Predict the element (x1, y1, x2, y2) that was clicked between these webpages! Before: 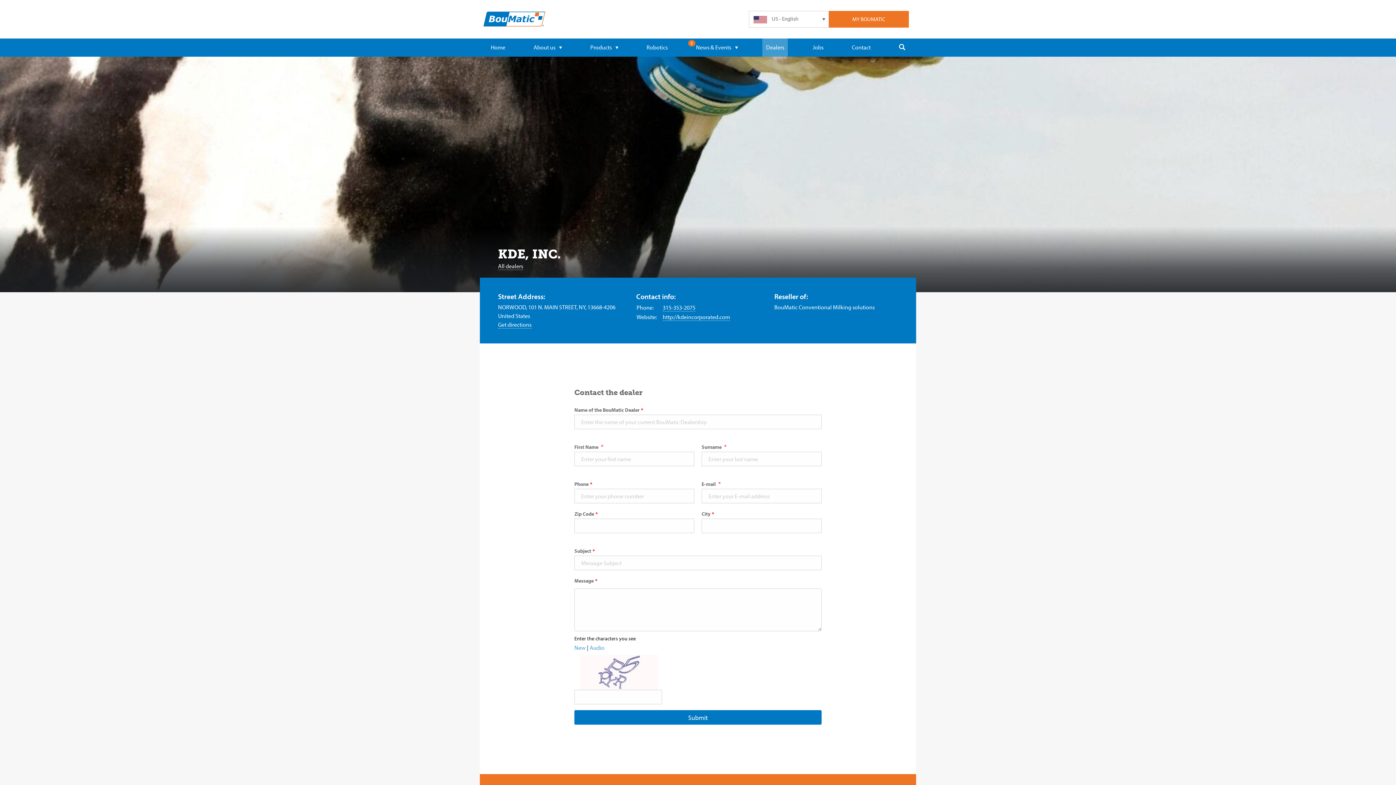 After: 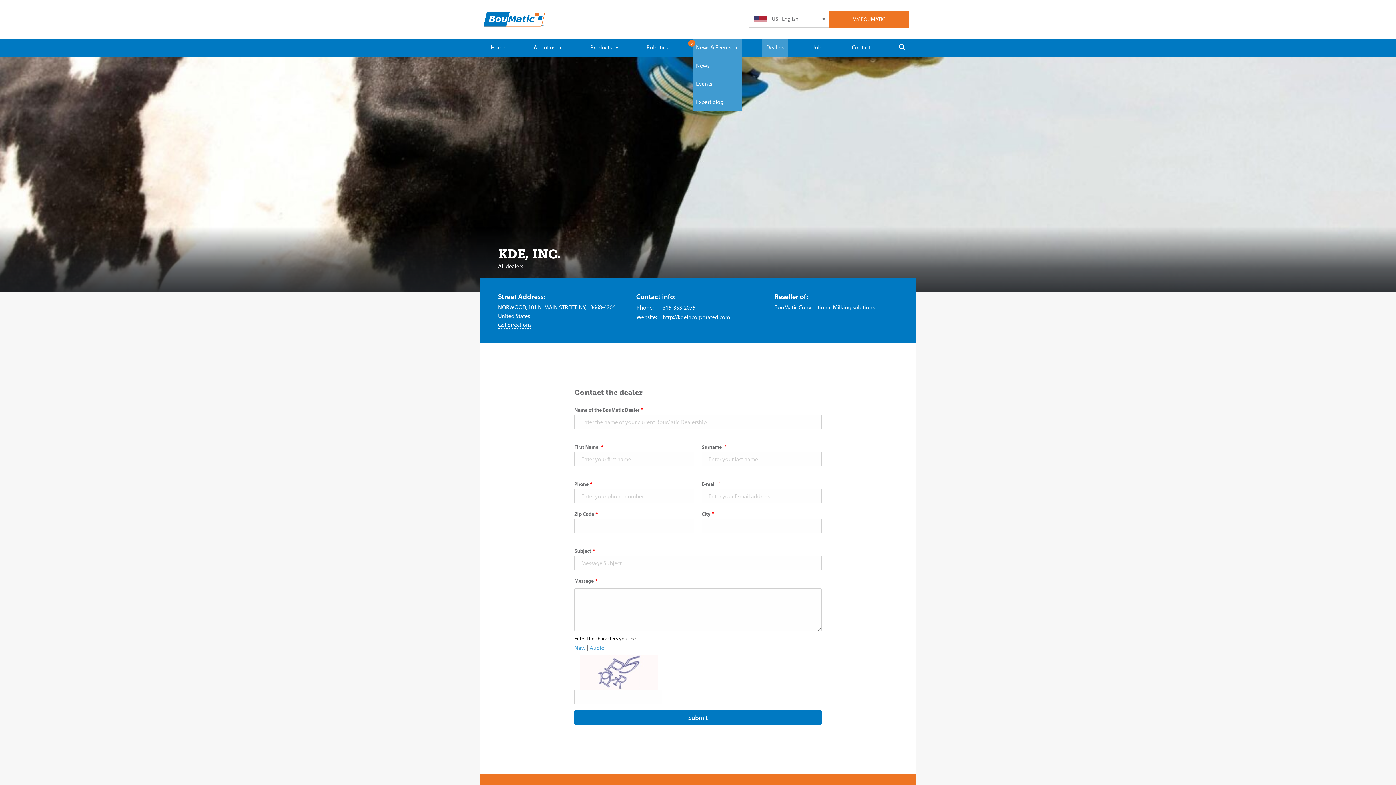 Action: label: News & Events bbox: (692, 38, 741, 56)